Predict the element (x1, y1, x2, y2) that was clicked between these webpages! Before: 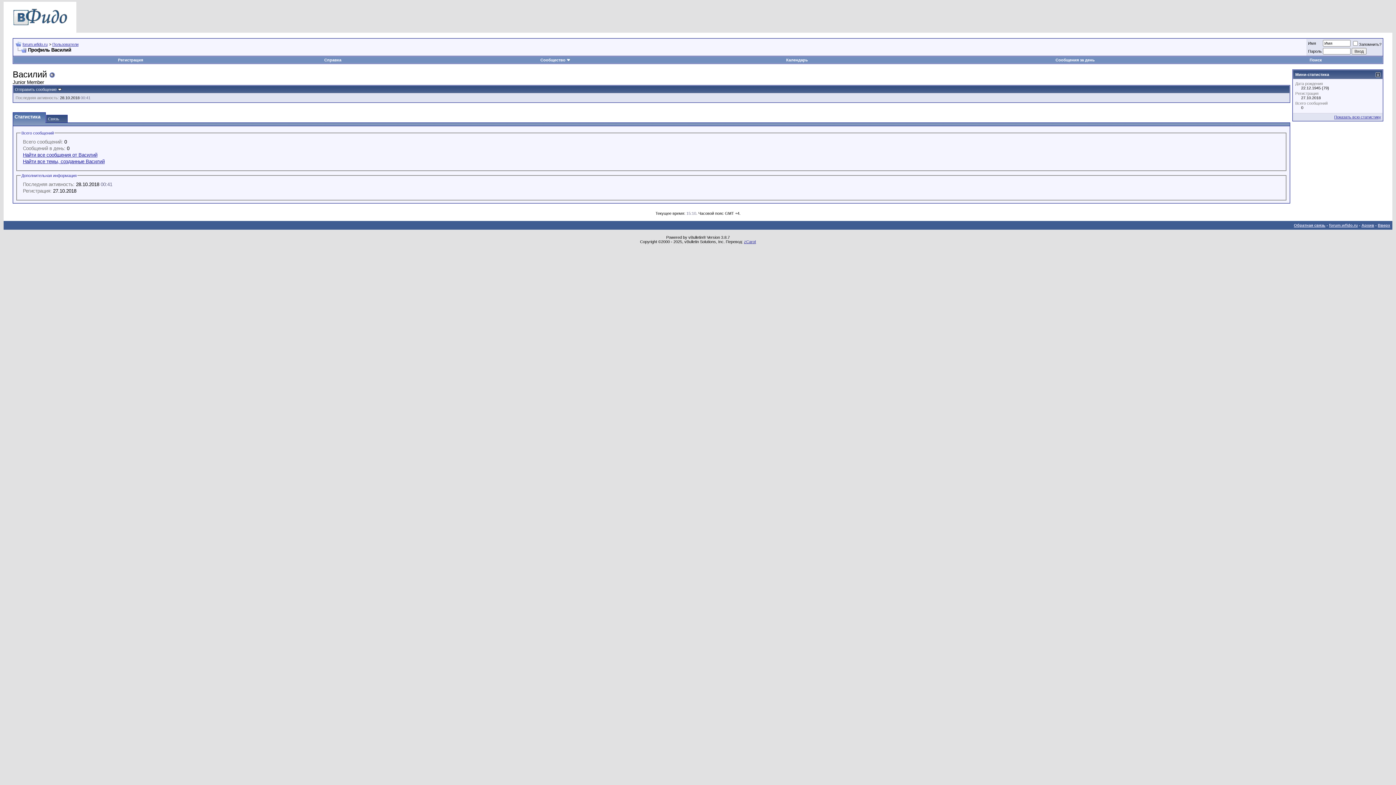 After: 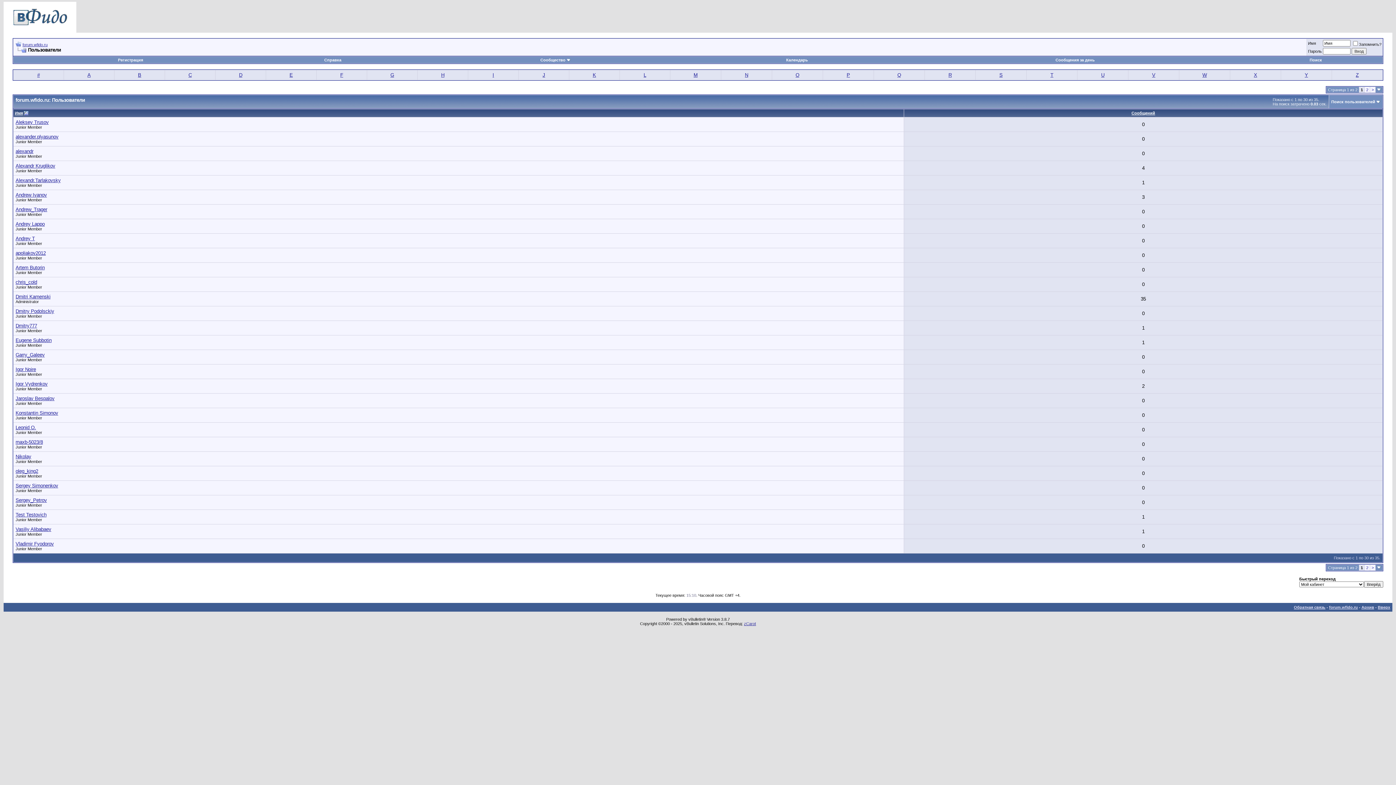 Action: label: Пользователи bbox: (52, 42, 78, 46)